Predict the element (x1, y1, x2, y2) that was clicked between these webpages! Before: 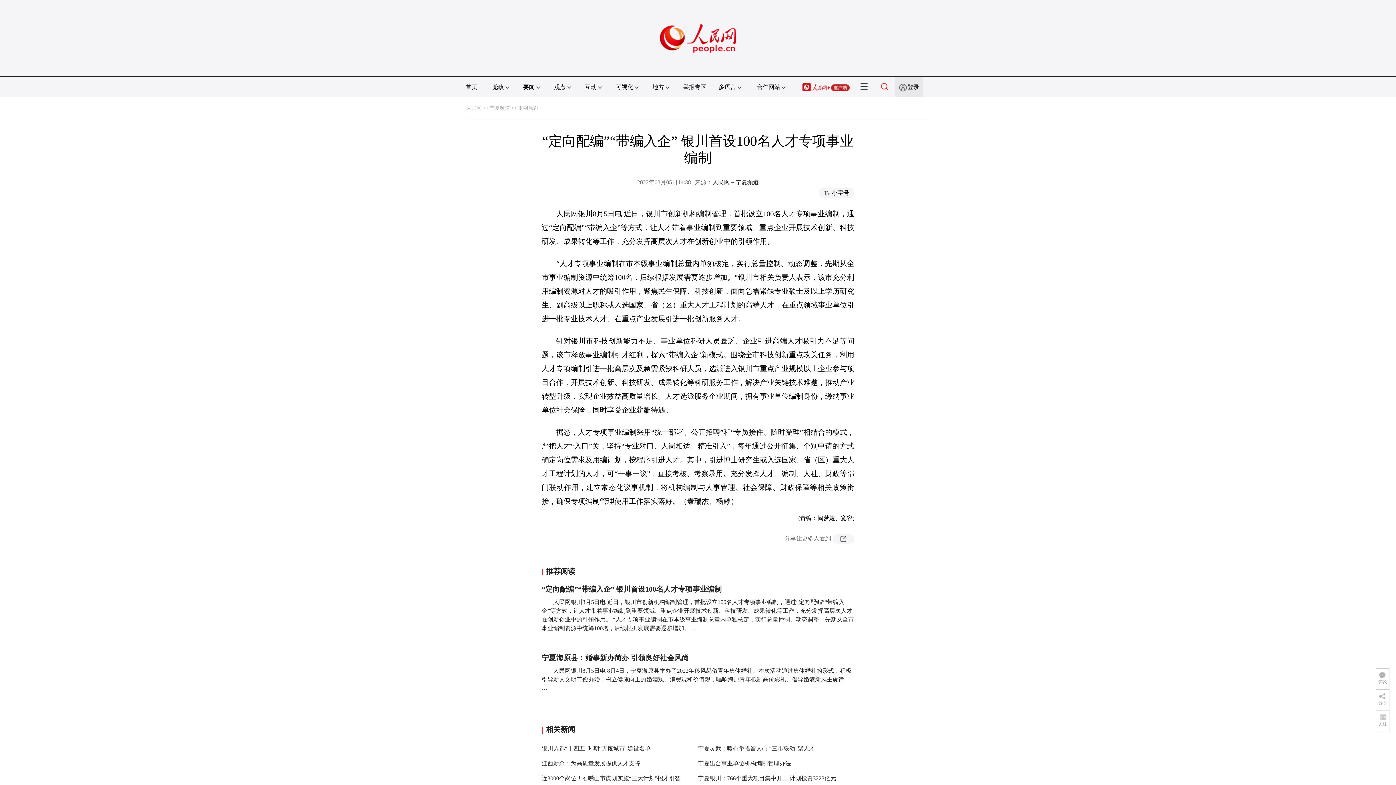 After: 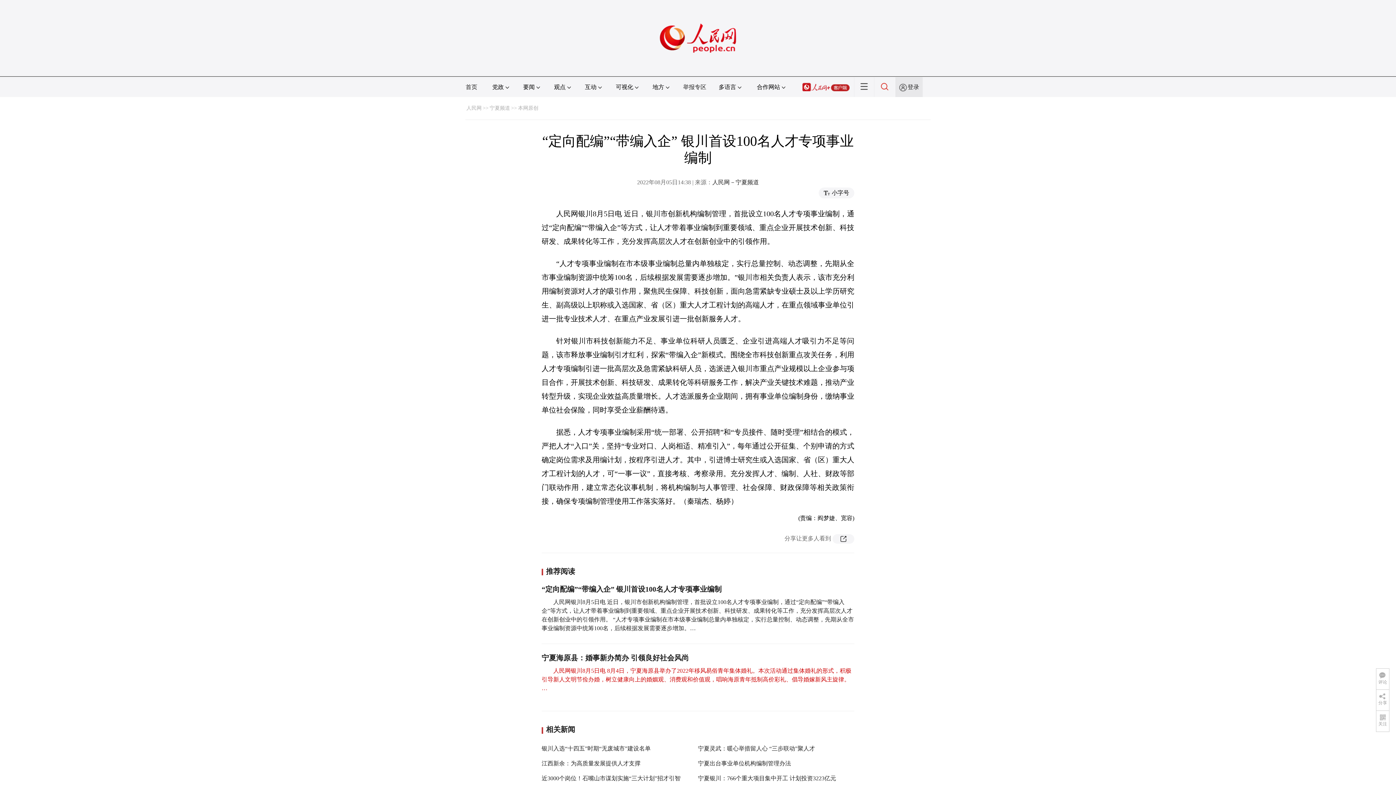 Action: label: 人民网银川8月5日电 8月4日，宁夏海原县举办了2022年移风易俗青年集体婚礼。本次活动通过集体婚礼的形式，积极引导新人文明节俭办婚，树立健康向上的婚姻观、消费观和价值观，唱响海原青年抵制高价彩礼、倡导婚嫁新风主旋律。… bbox: (541, 668, 851, 691)